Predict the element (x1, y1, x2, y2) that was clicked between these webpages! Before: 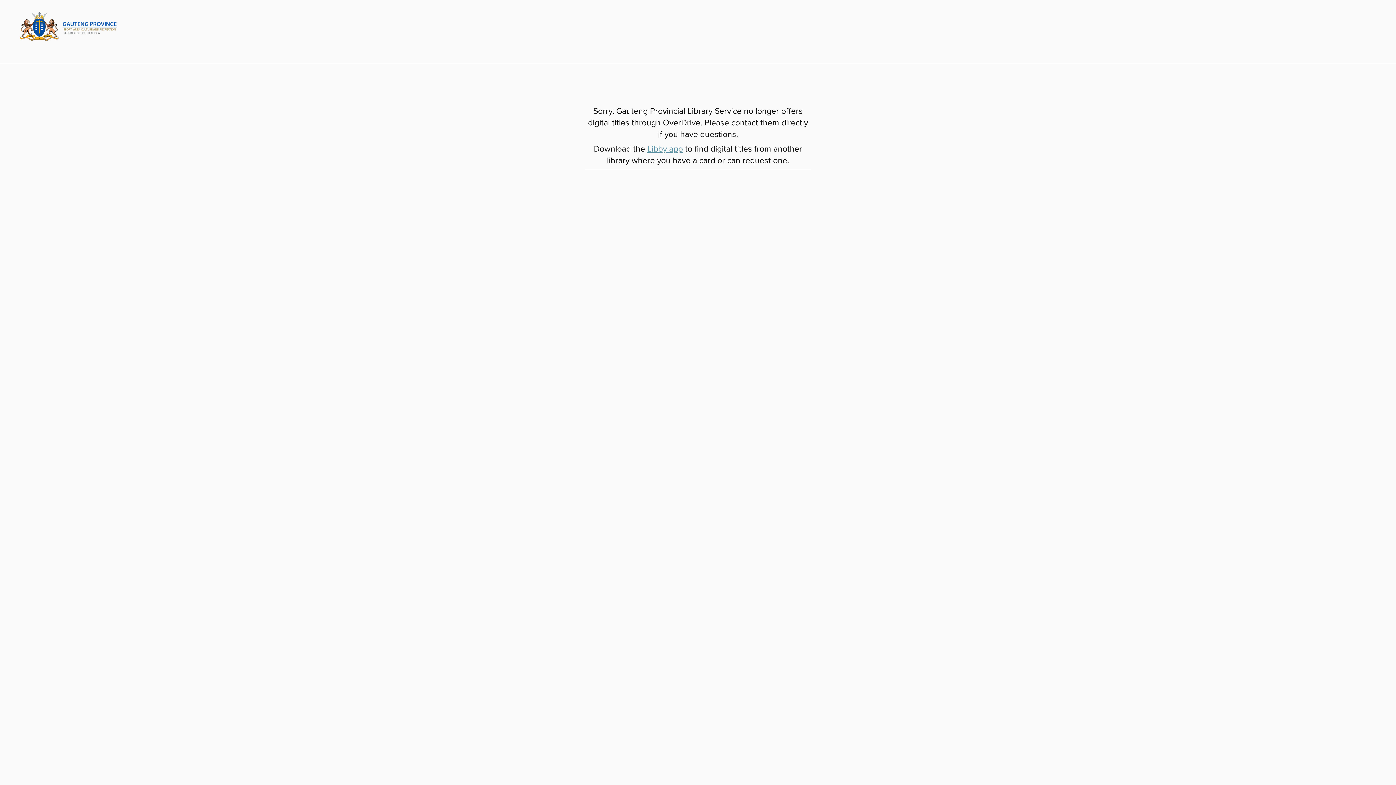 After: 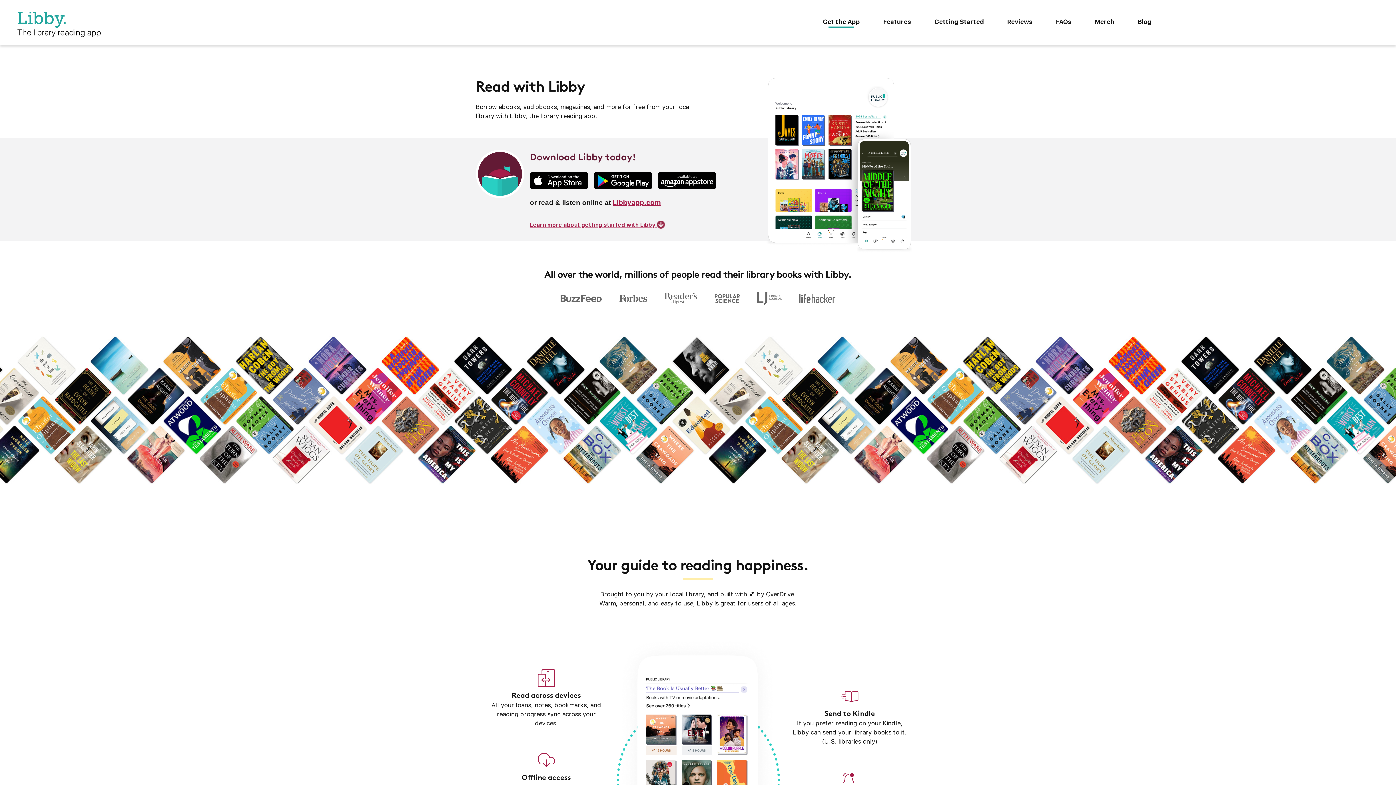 Action: bbox: (647, 144, 683, 154) label: Libby app